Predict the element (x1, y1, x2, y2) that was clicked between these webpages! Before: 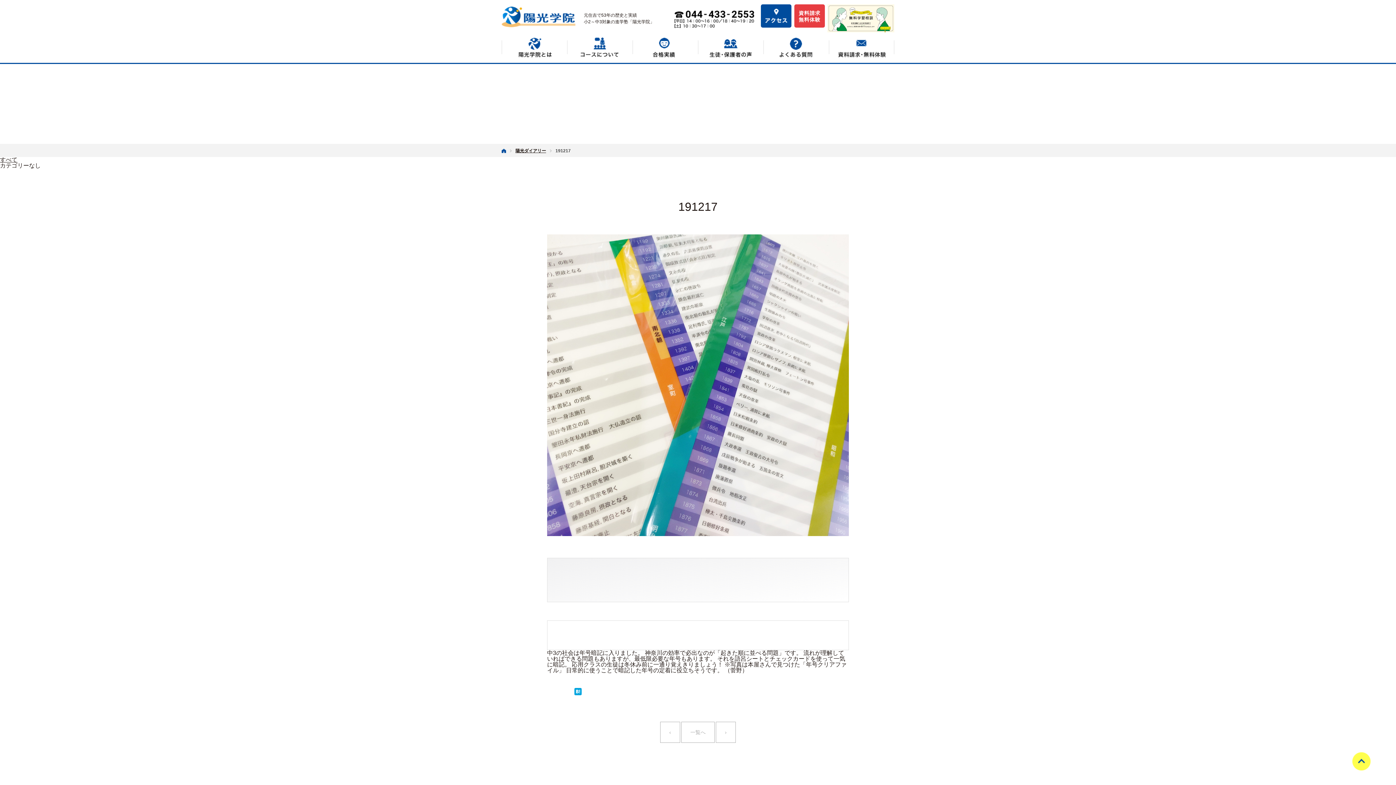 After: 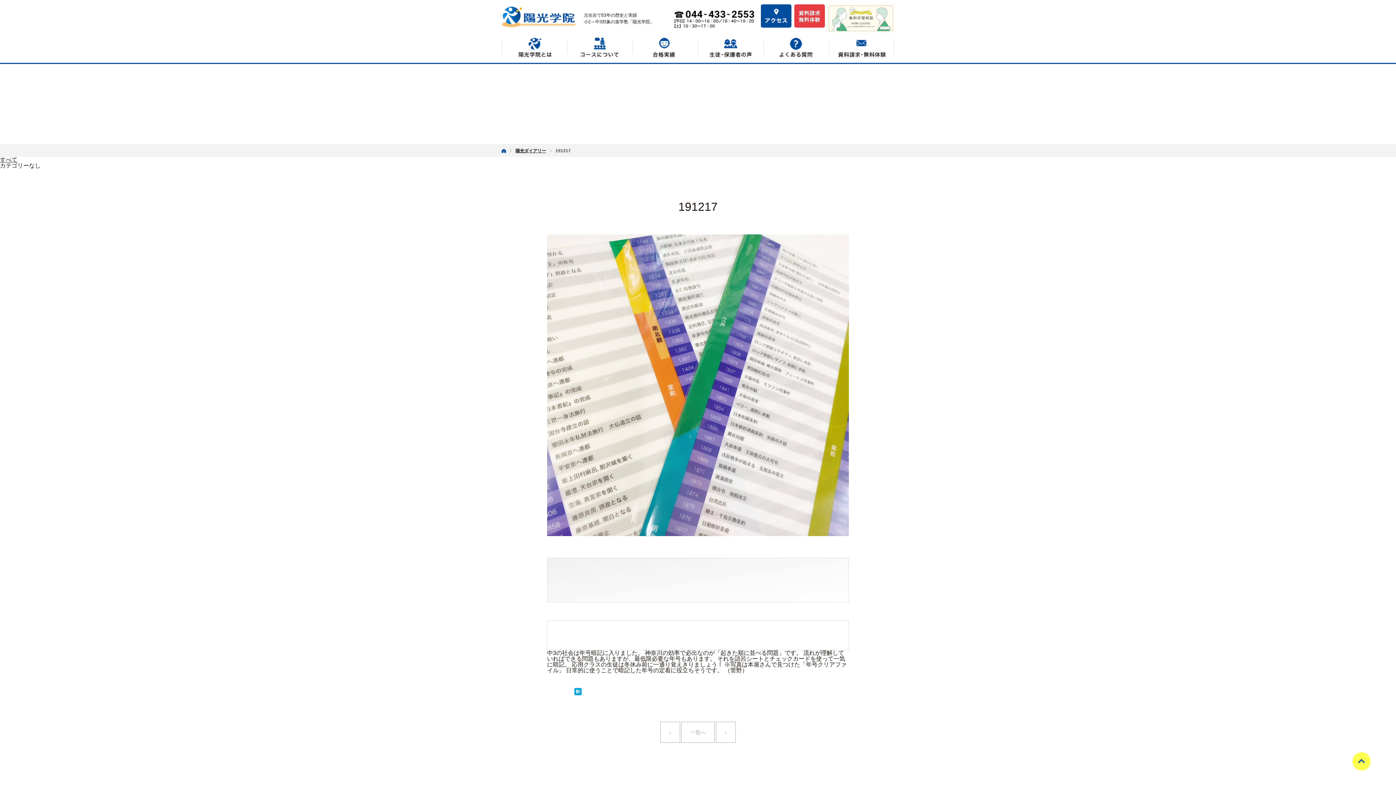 Action: bbox: (827, 4, 894, 32)